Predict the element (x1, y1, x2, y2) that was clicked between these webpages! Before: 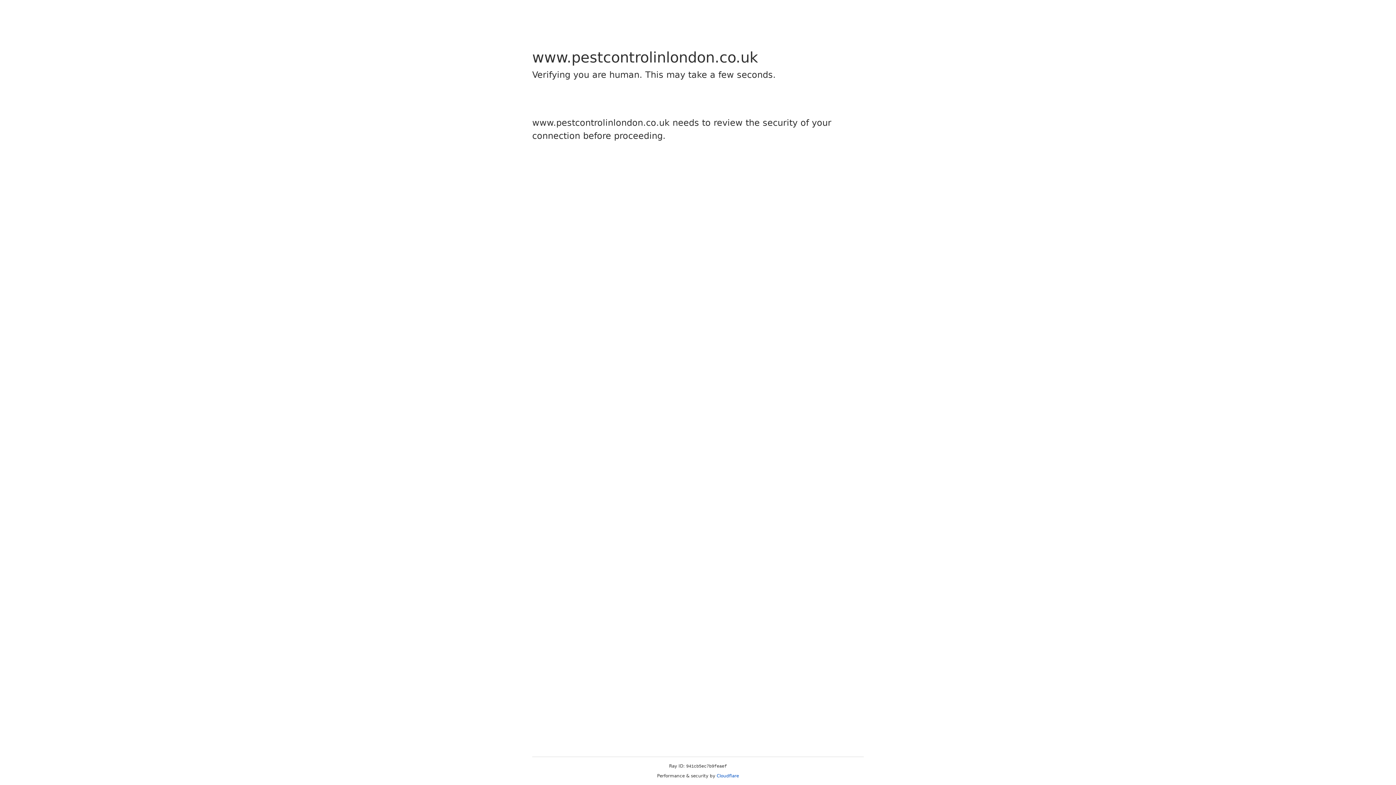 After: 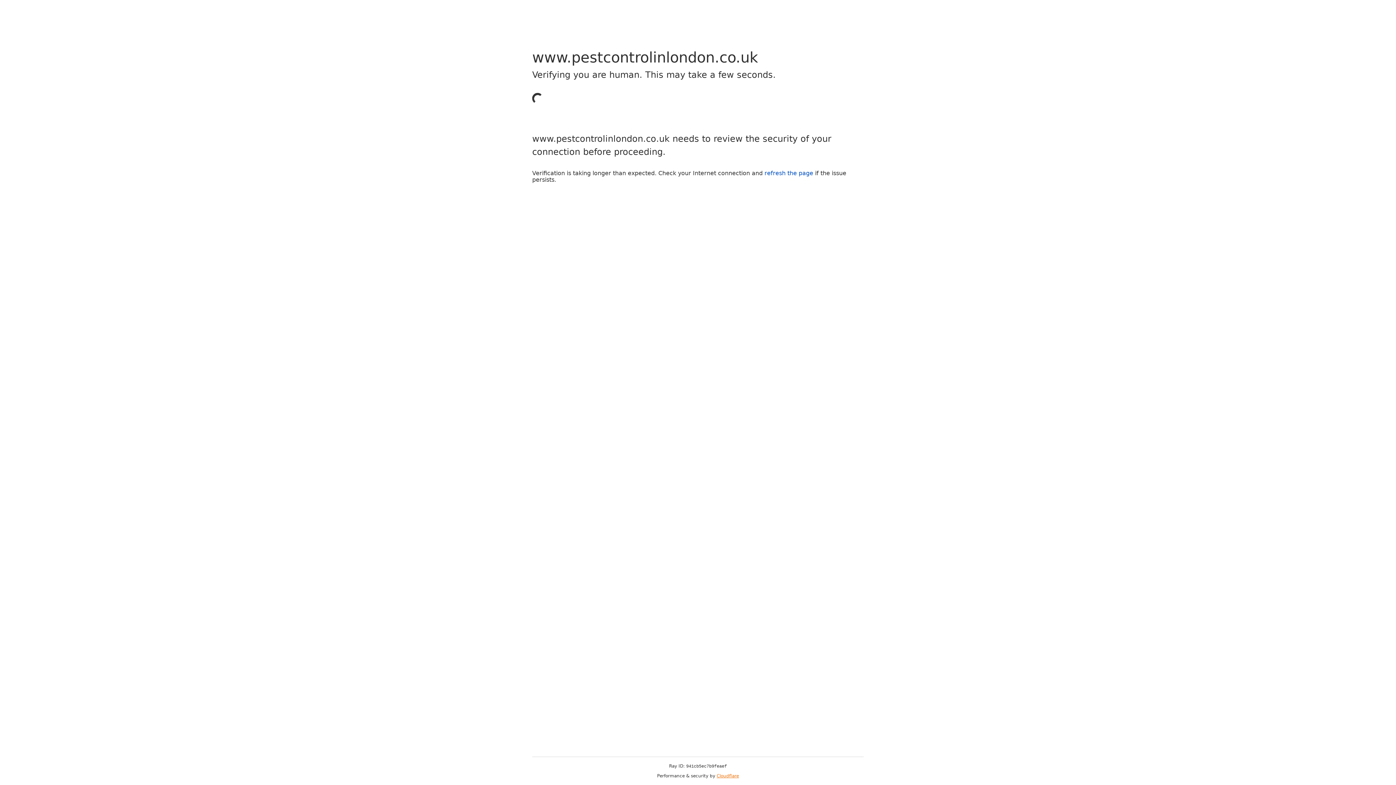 Action: label: Cloudflare bbox: (716, 773, 739, 778)